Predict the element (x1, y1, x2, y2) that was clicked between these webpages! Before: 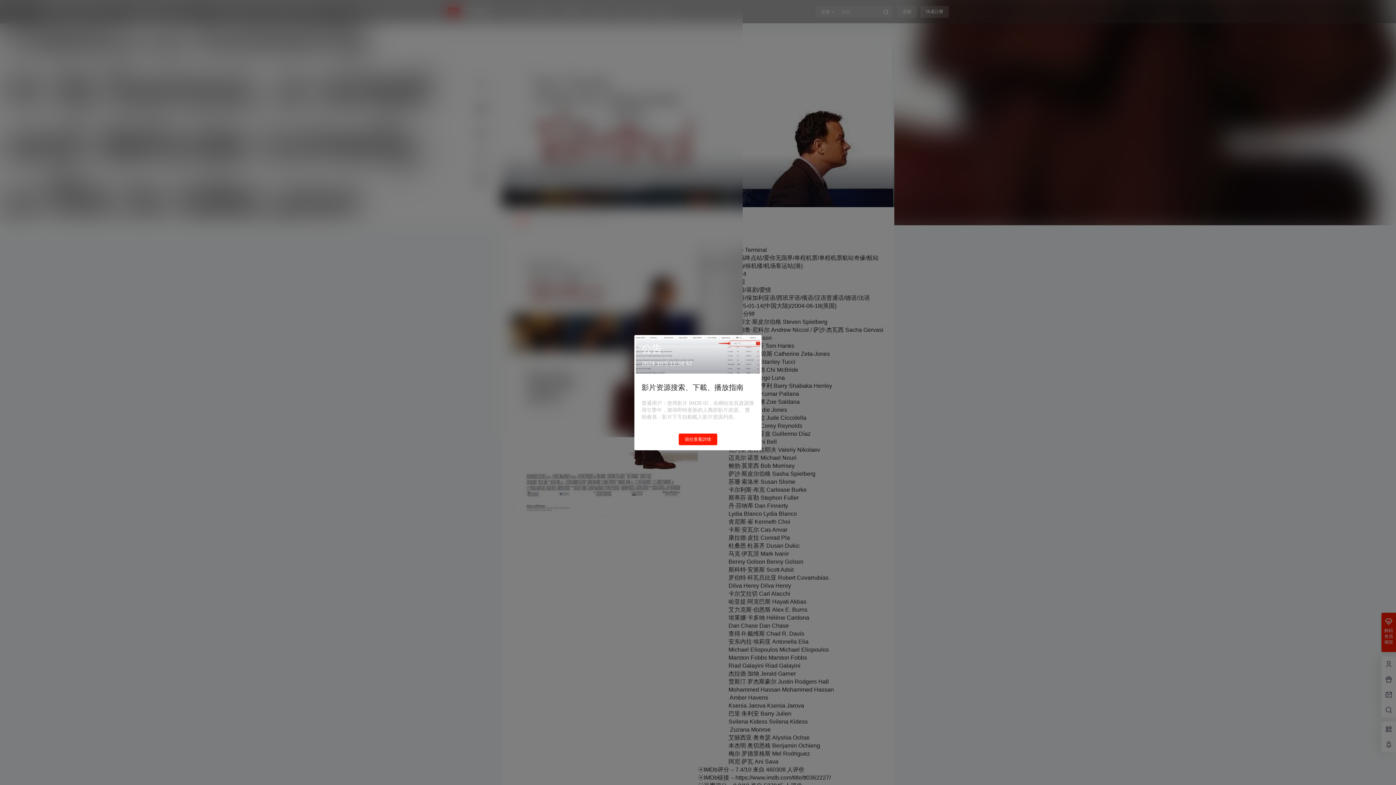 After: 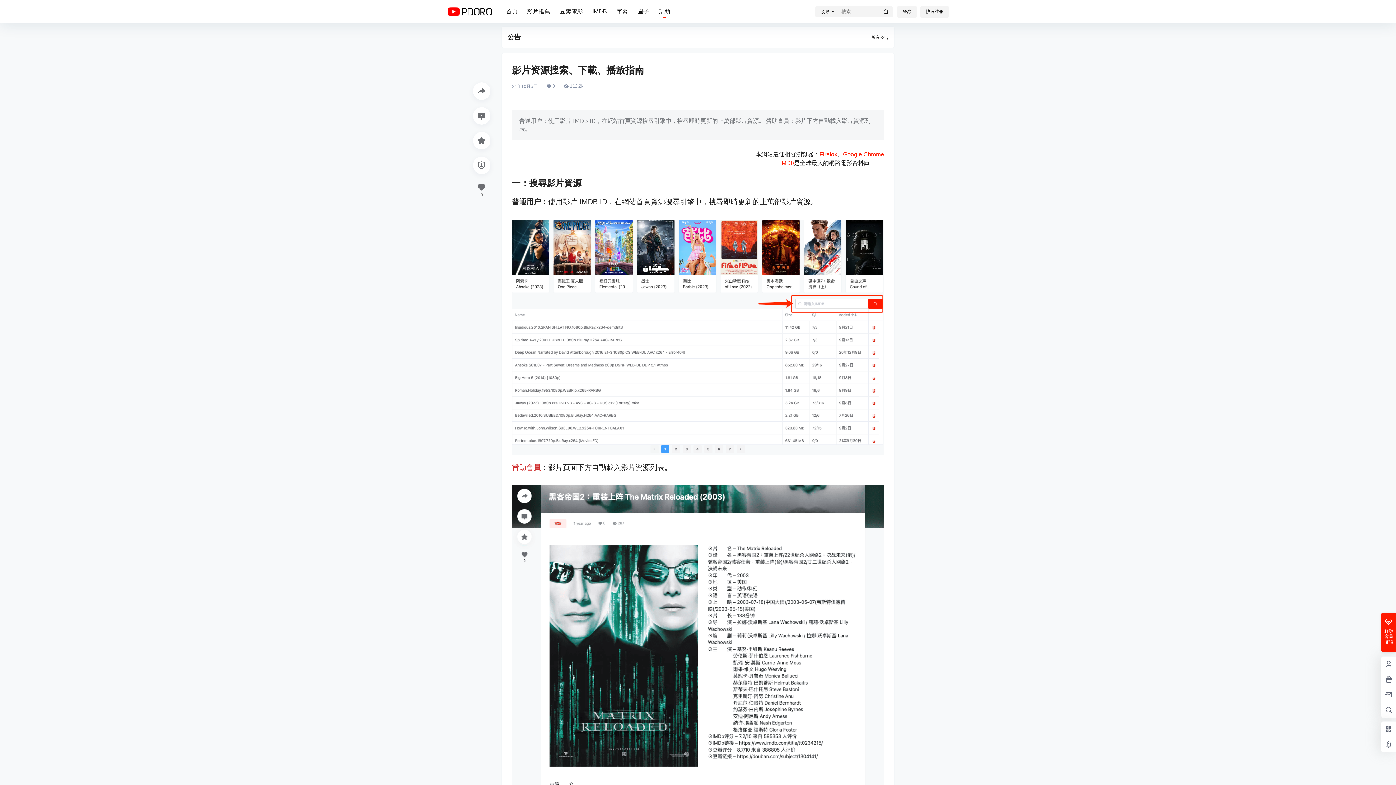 Action: bbox: (678, 433, 717, 445) label: 前往查看詳情